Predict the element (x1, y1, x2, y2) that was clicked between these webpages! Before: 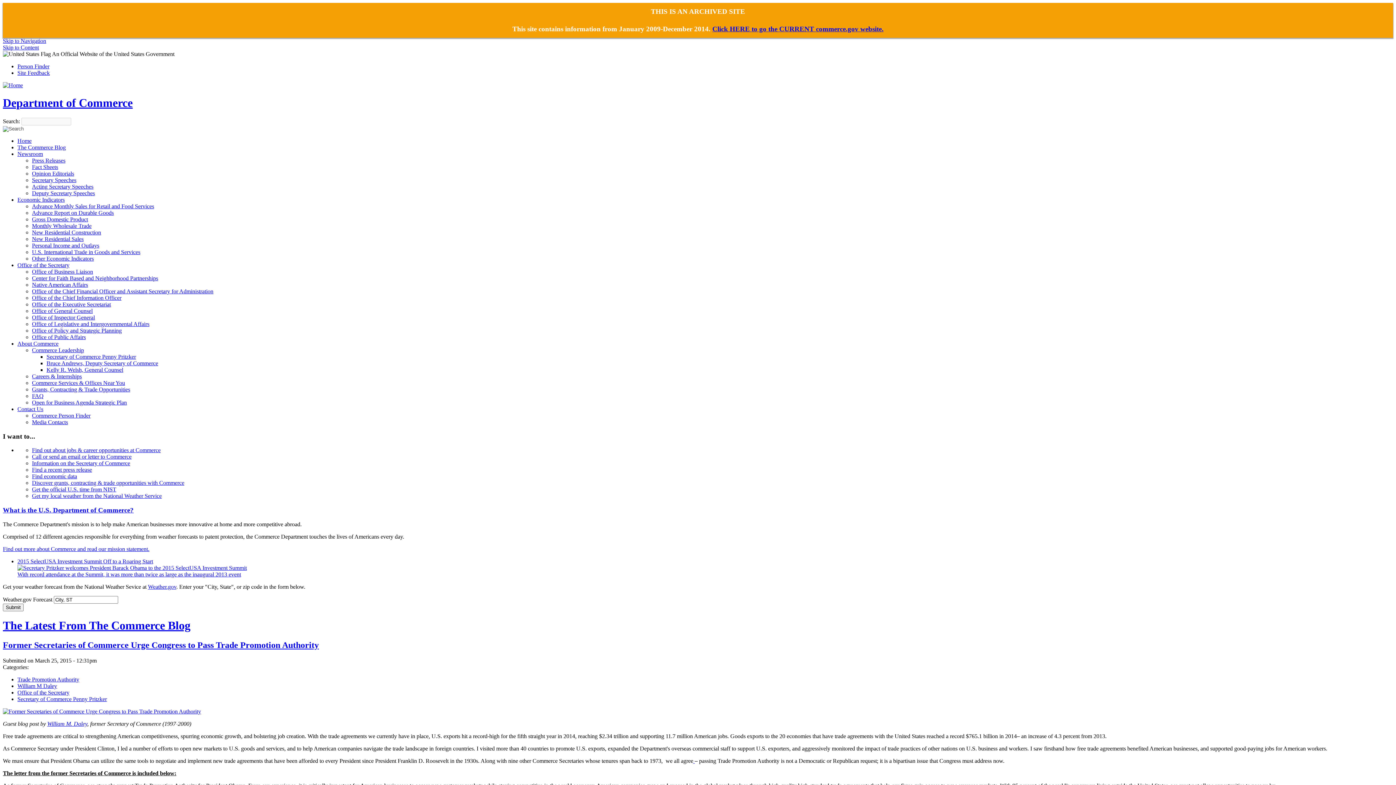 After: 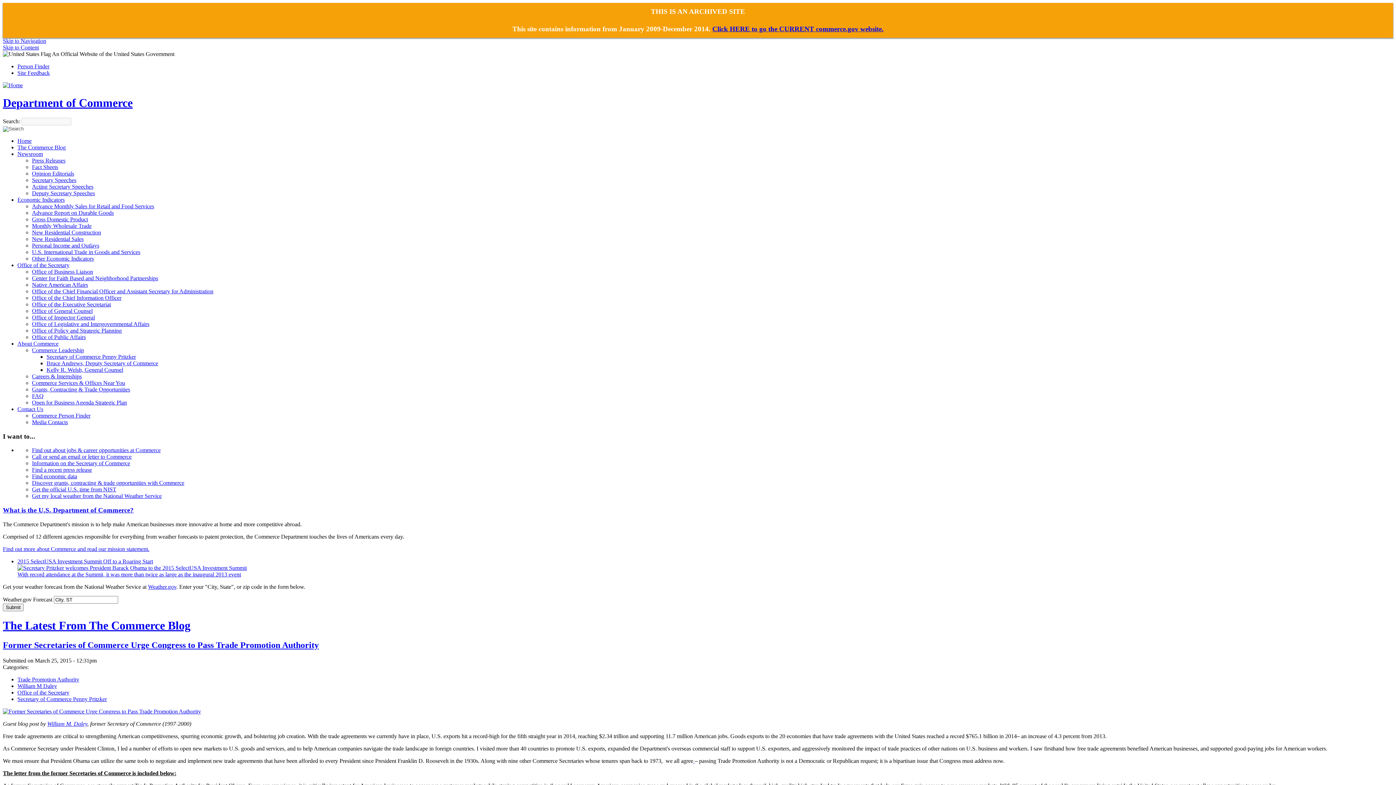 Action: bbox: (17, 689, 69, 695) label: Office of the Secretary